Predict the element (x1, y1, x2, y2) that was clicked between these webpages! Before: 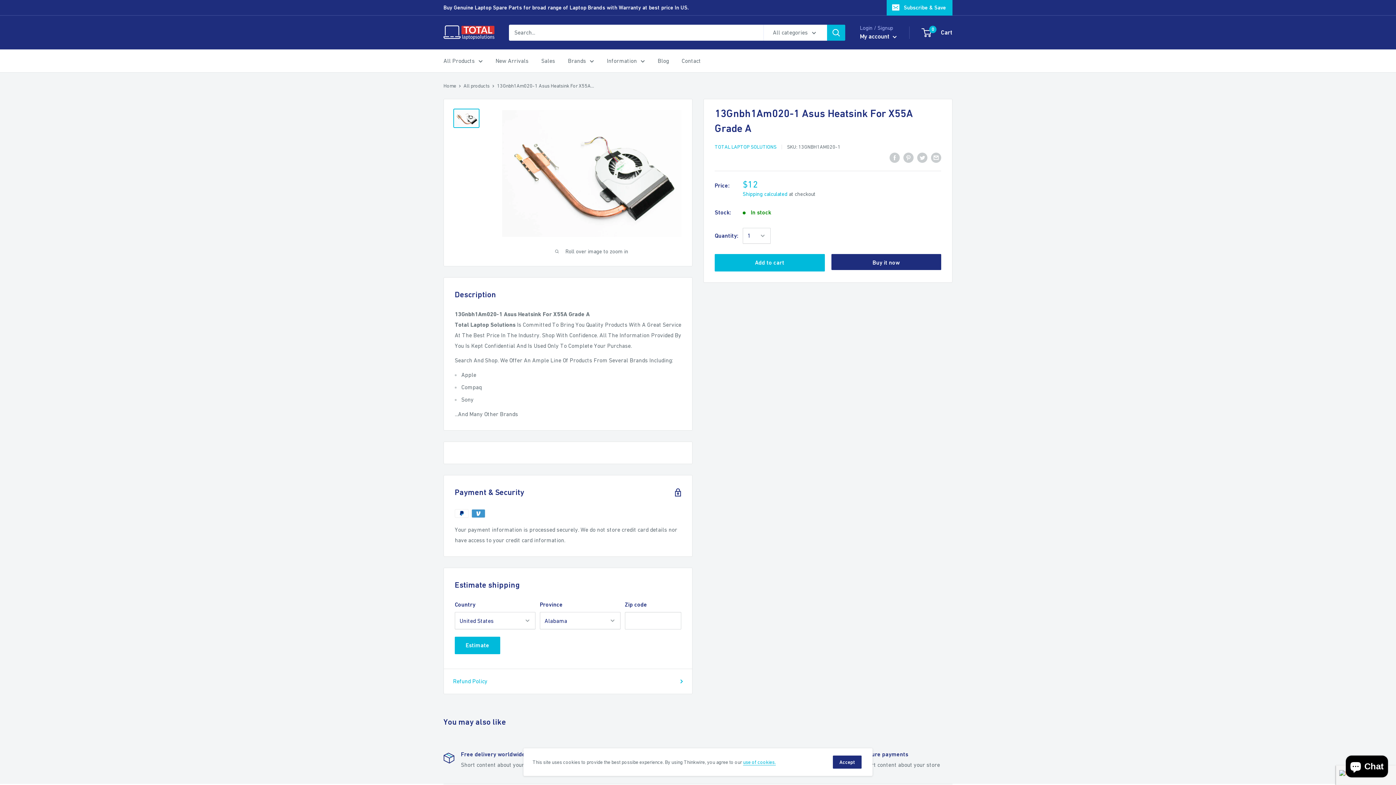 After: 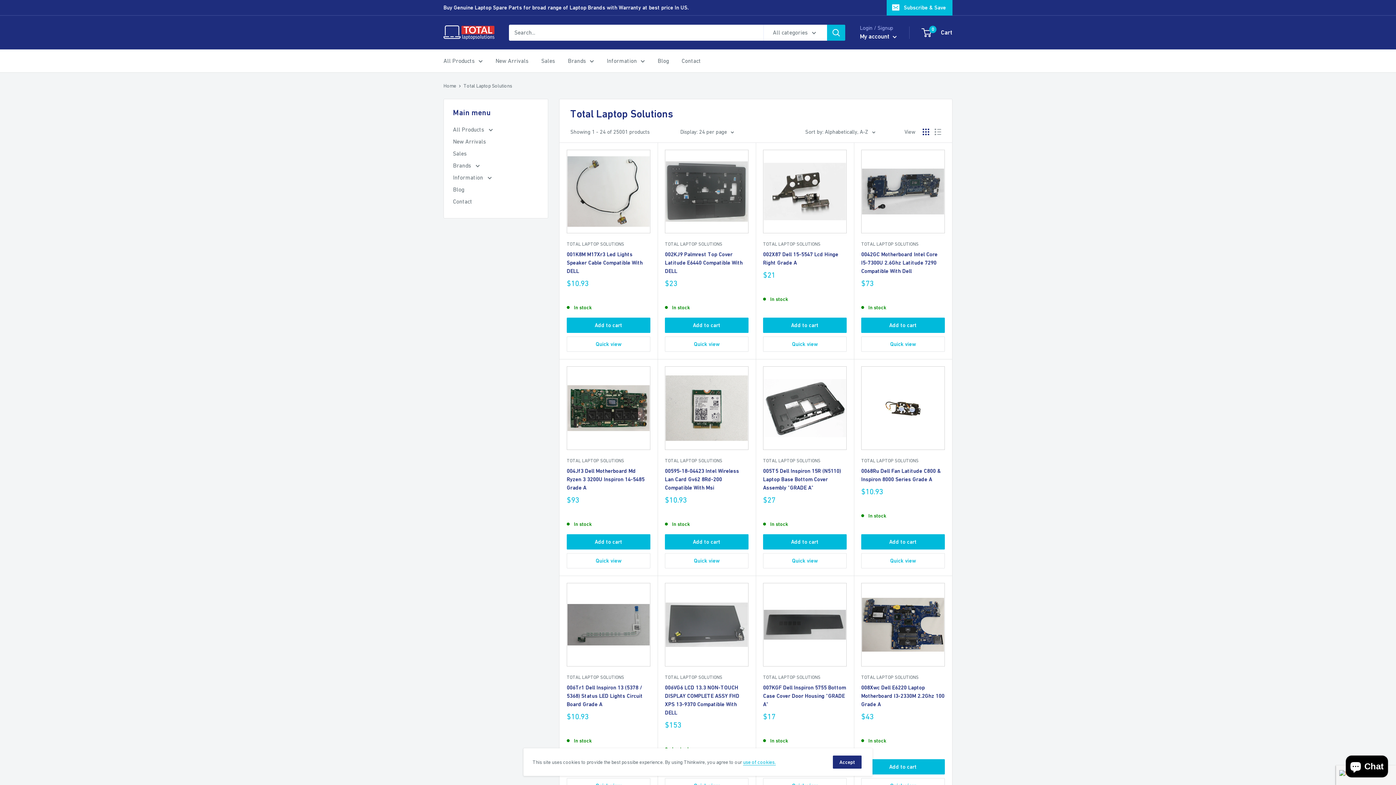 Action: label: TOTAL LAPTOP SOLUTIONS bbox: (714, 144, 776, 149)